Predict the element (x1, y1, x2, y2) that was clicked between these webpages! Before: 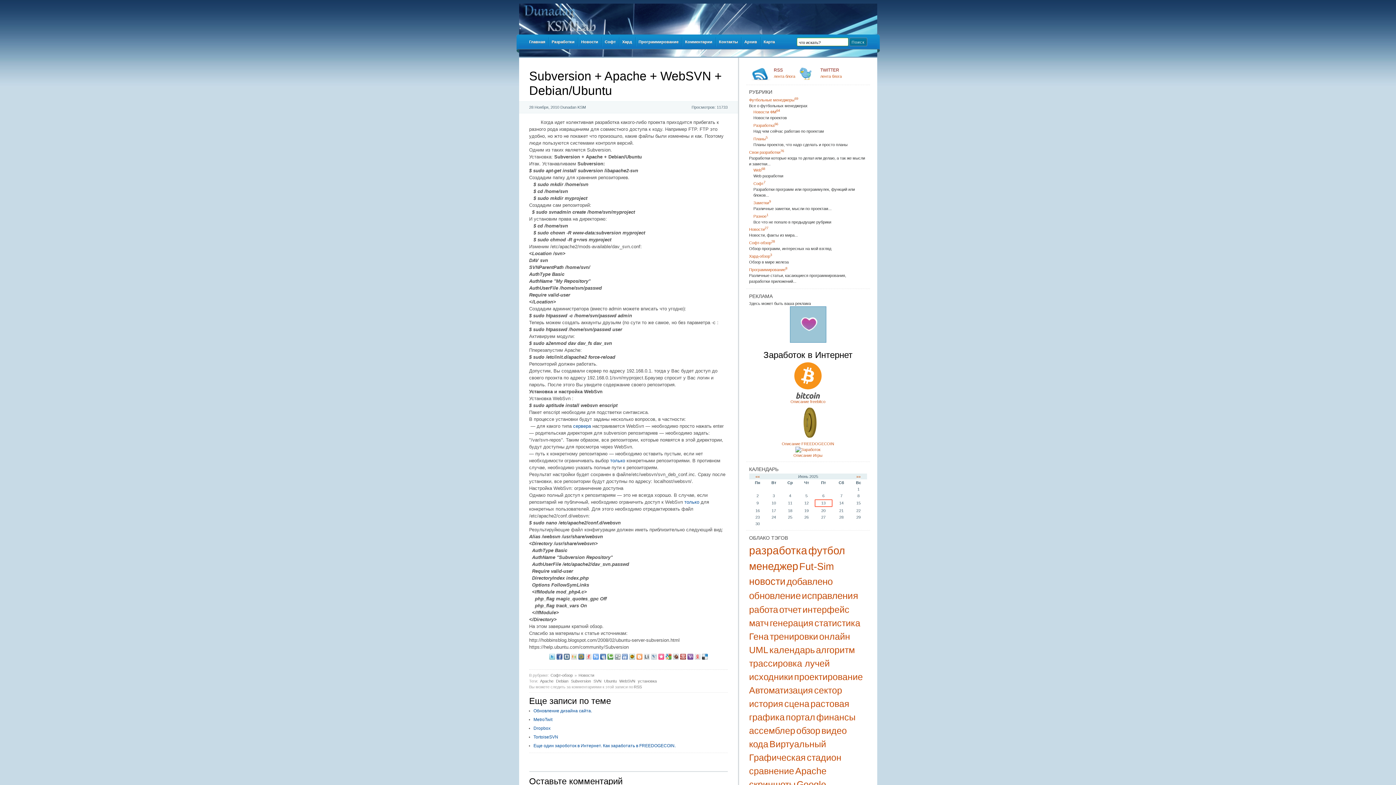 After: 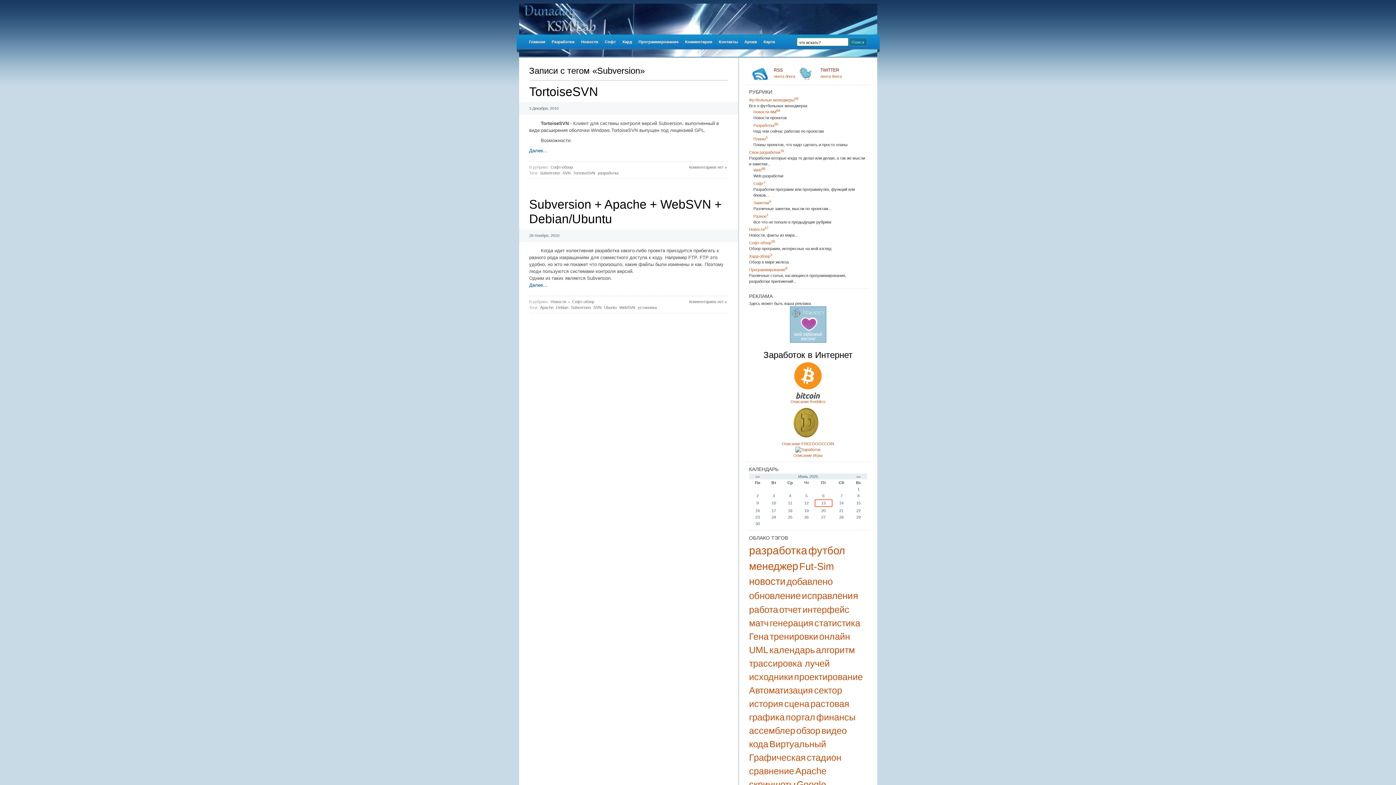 Action: bbox: (570, 678, 591, 684) label: Subversion